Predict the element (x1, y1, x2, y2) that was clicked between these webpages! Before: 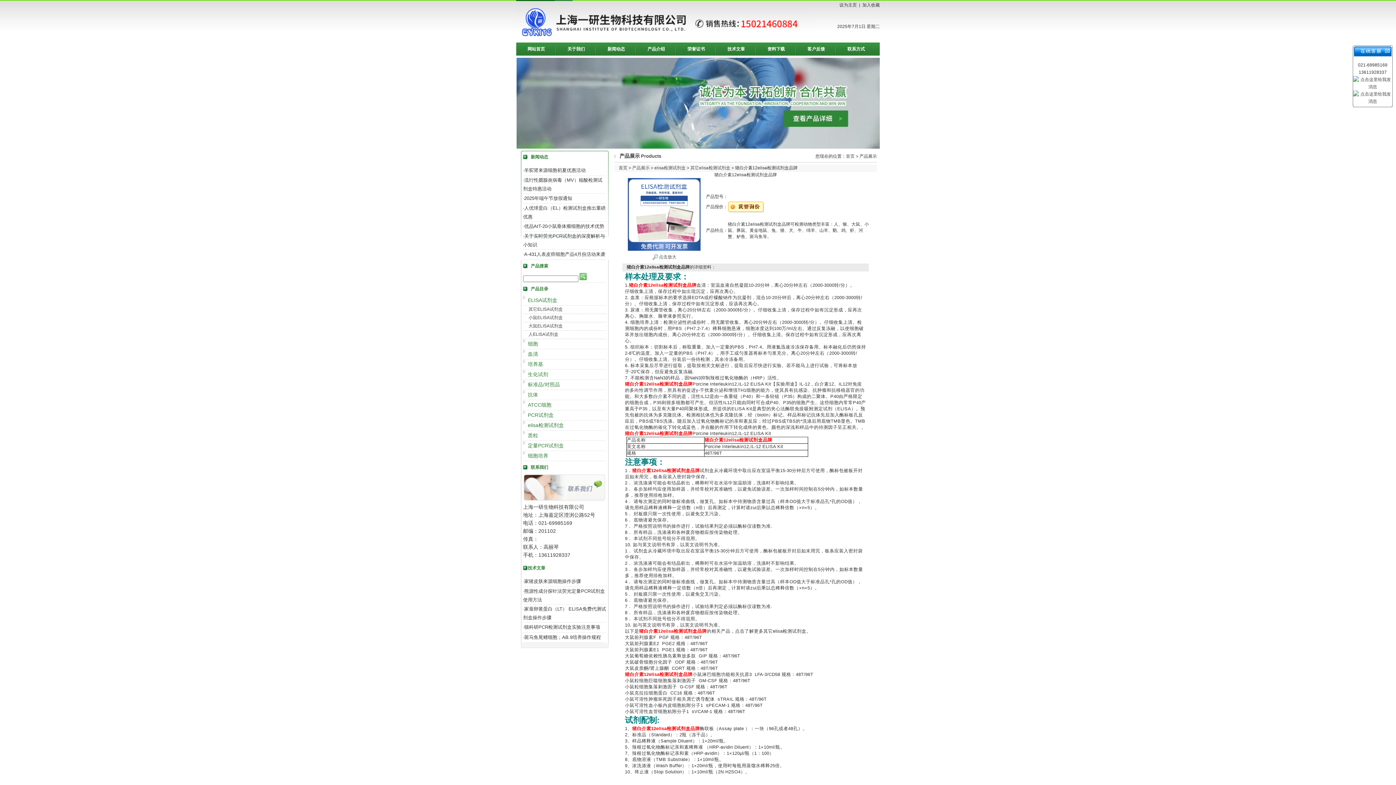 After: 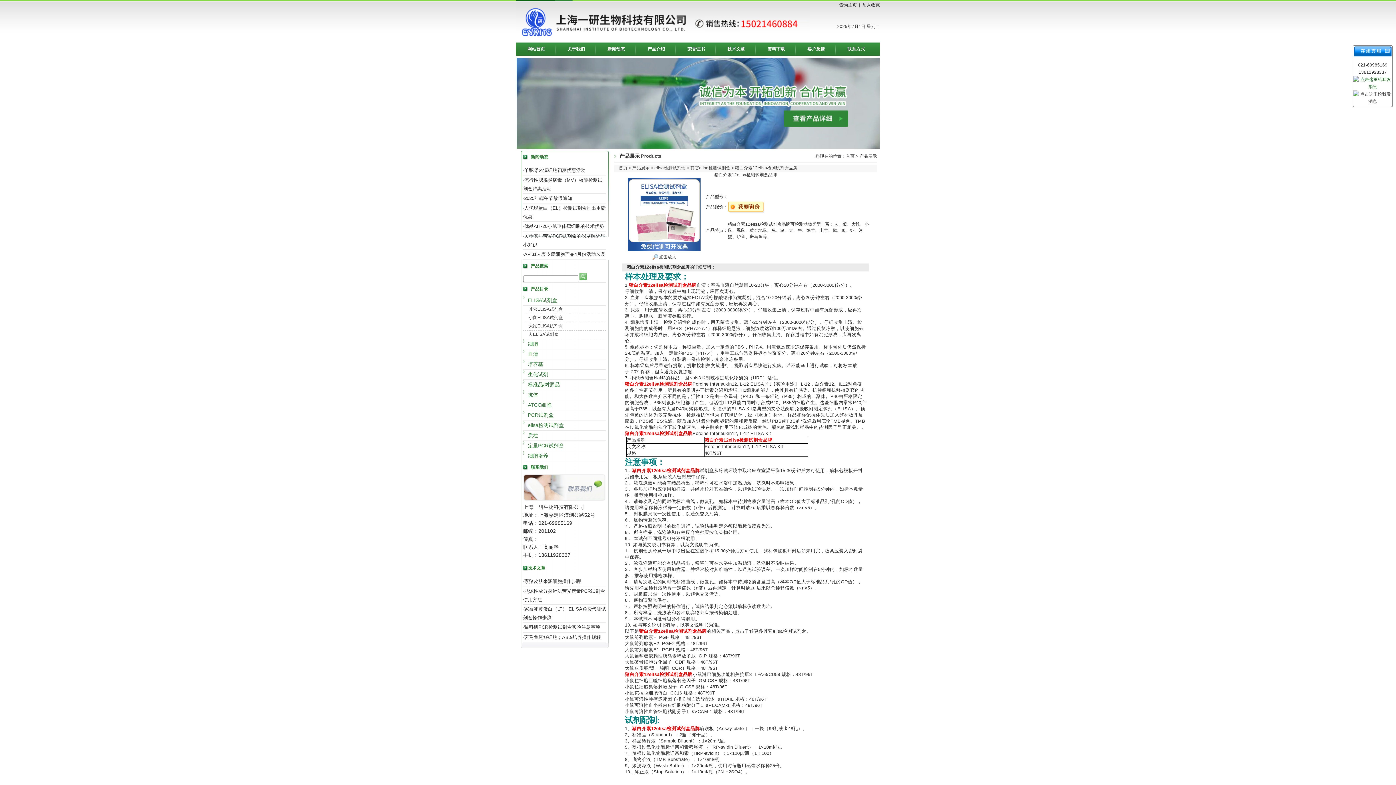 Action: bbox: (1353, 76, 1392, 82)